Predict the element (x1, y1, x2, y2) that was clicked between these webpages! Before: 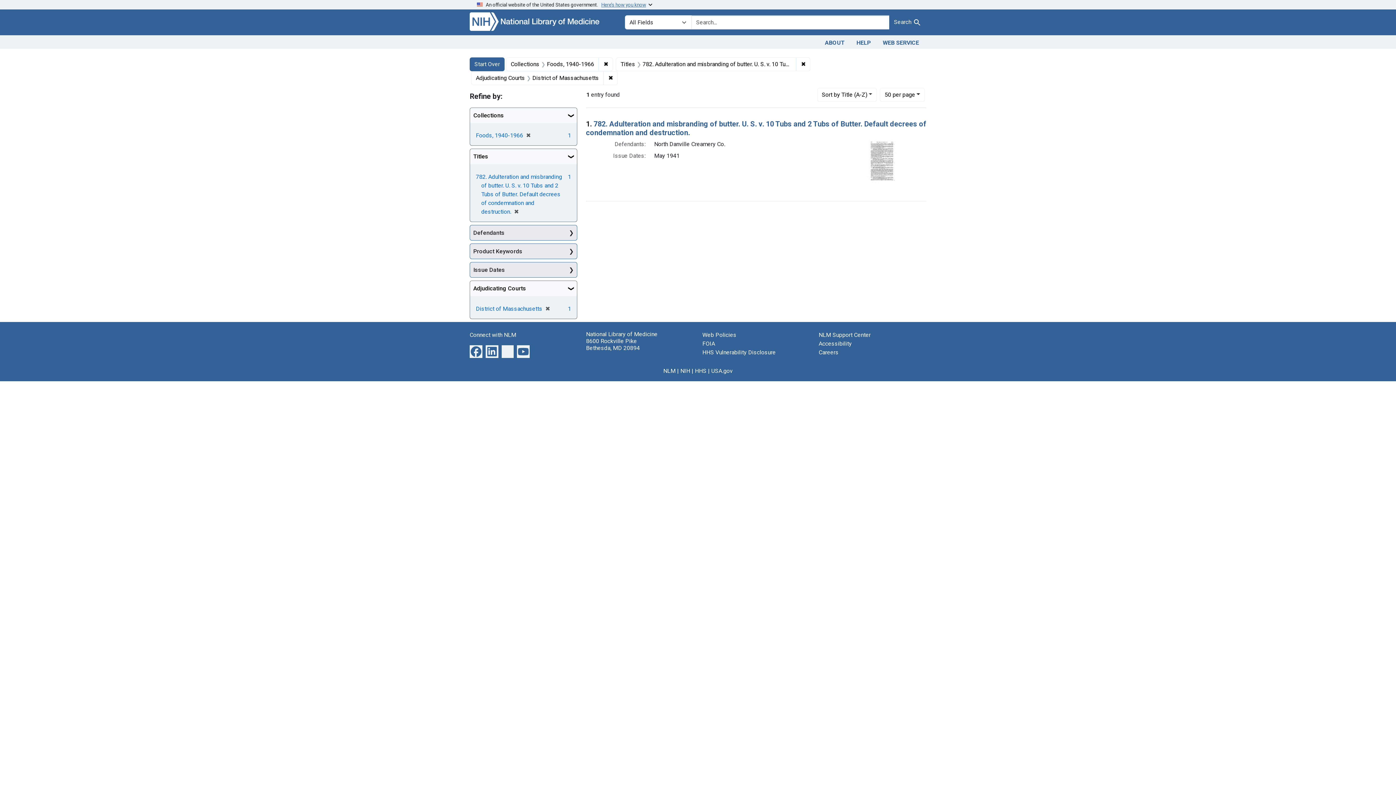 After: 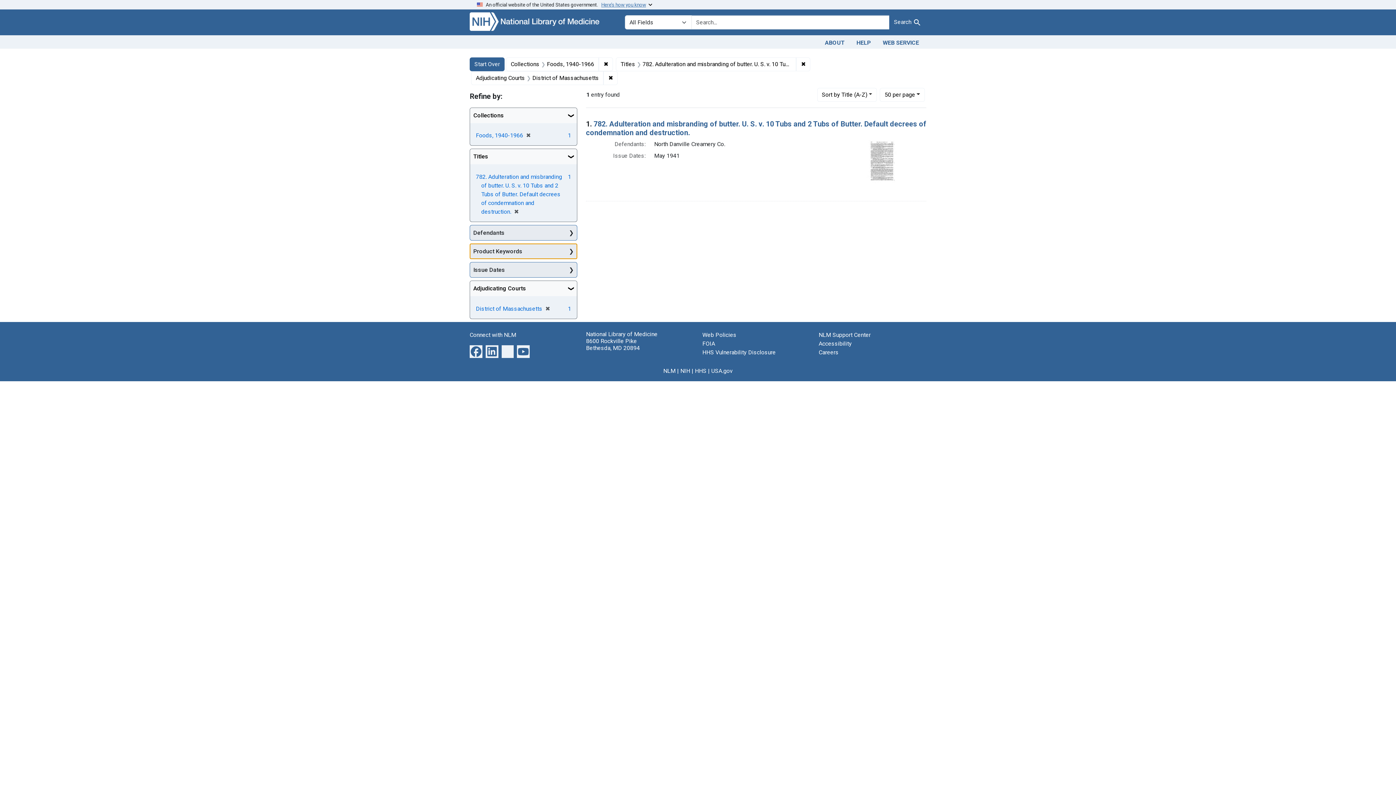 Action: label: Product Keywords bbox: (470, 244, 577, 259)